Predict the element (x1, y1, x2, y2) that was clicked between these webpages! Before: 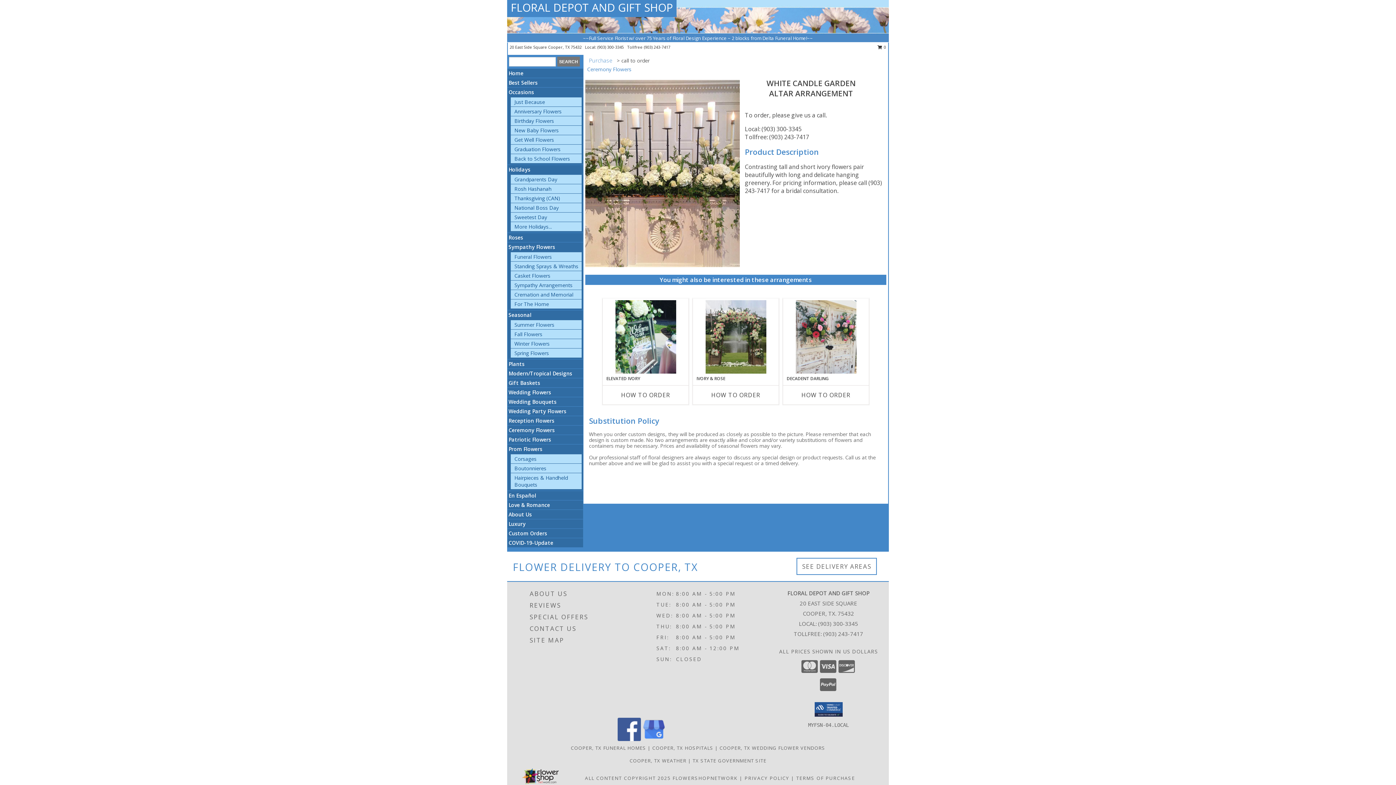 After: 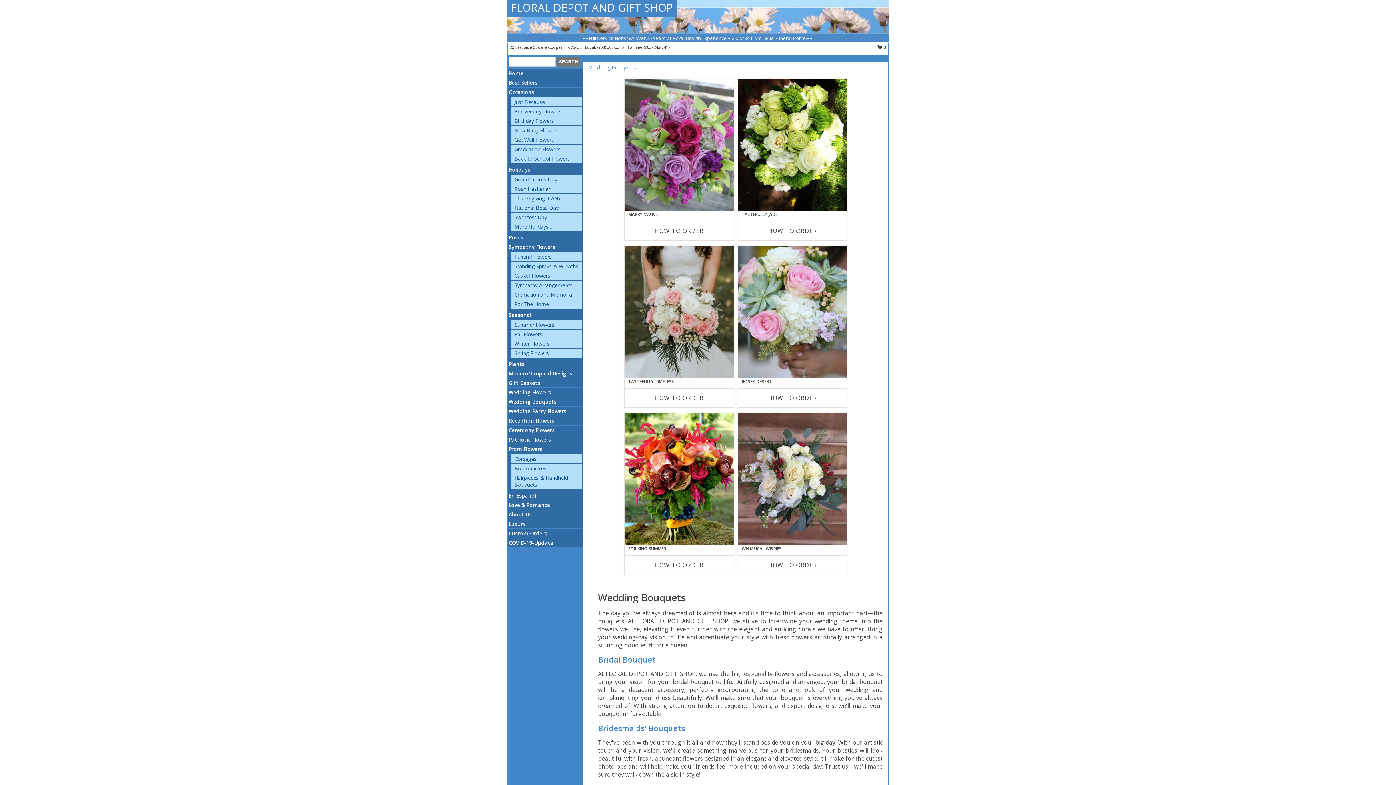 Action: bbox: (508, 398, 556, 405) label: Wedding Bouquets